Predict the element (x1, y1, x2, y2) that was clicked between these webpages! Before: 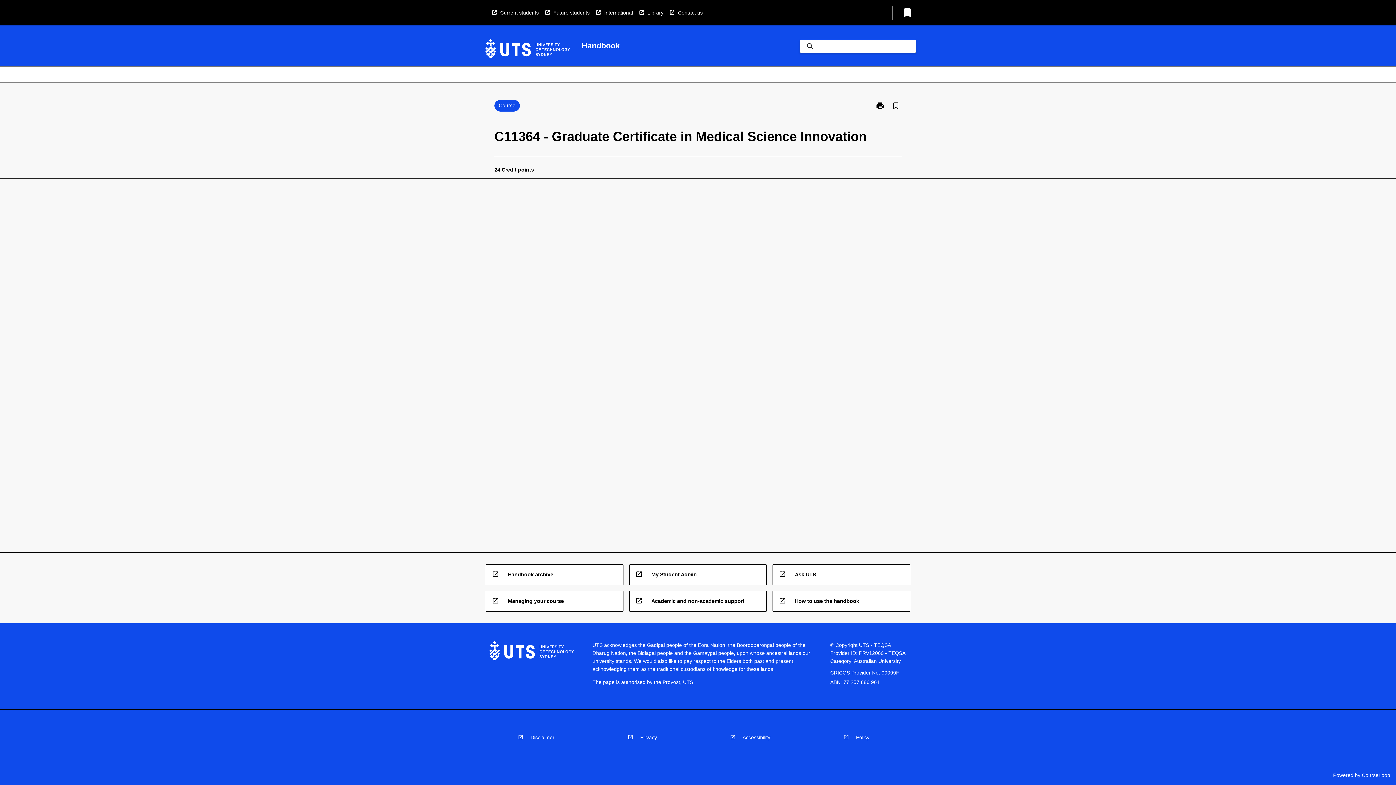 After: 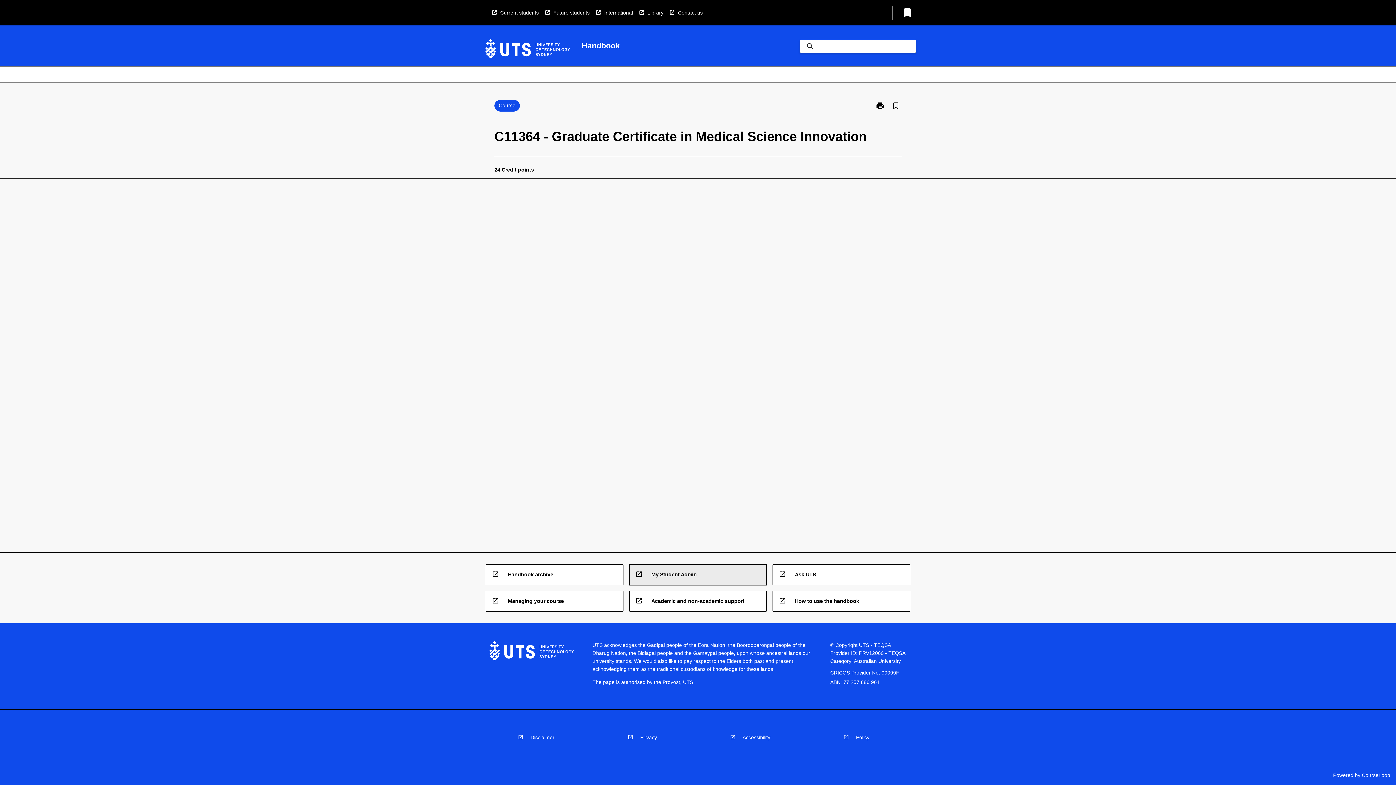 Action: label: open_in_new
My Student Admin bbox: (629, 564, 766, 584)